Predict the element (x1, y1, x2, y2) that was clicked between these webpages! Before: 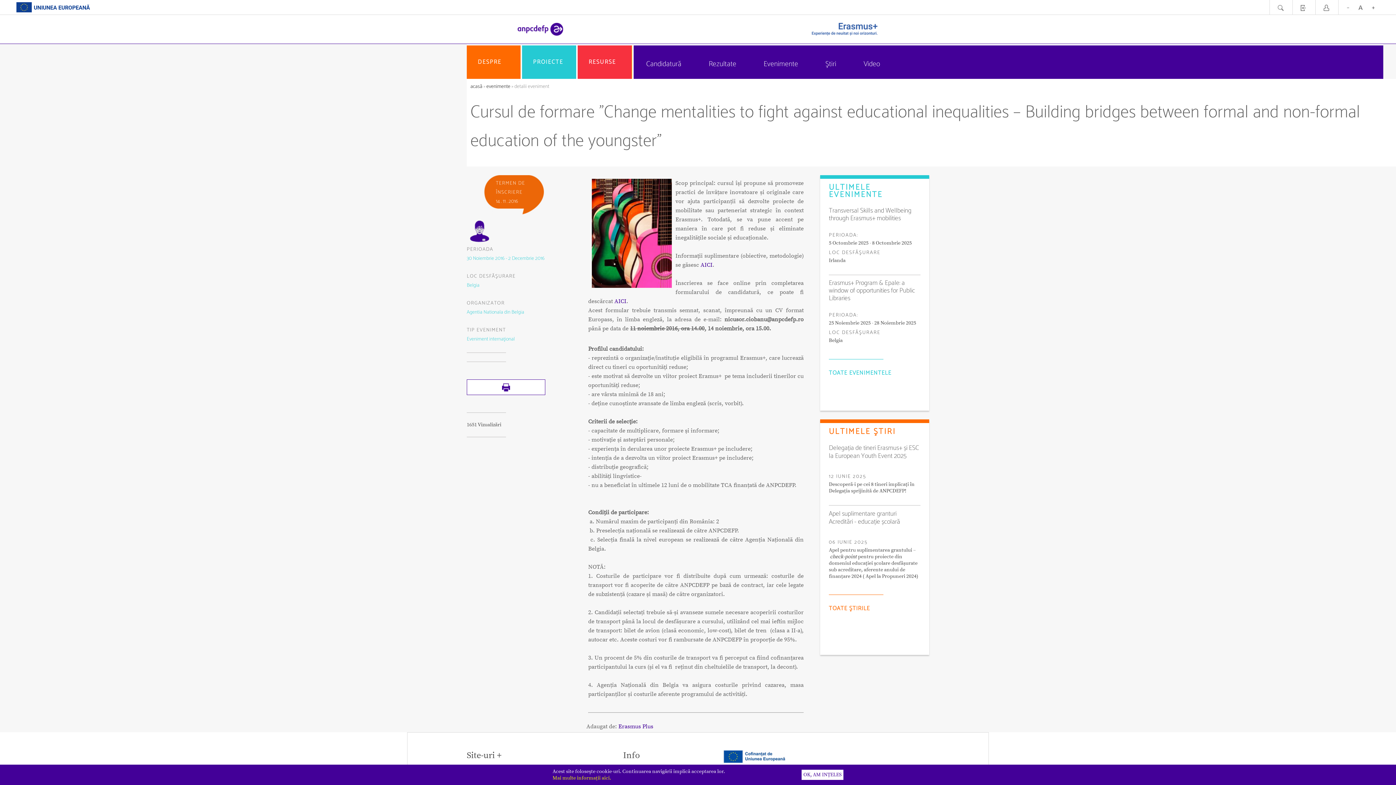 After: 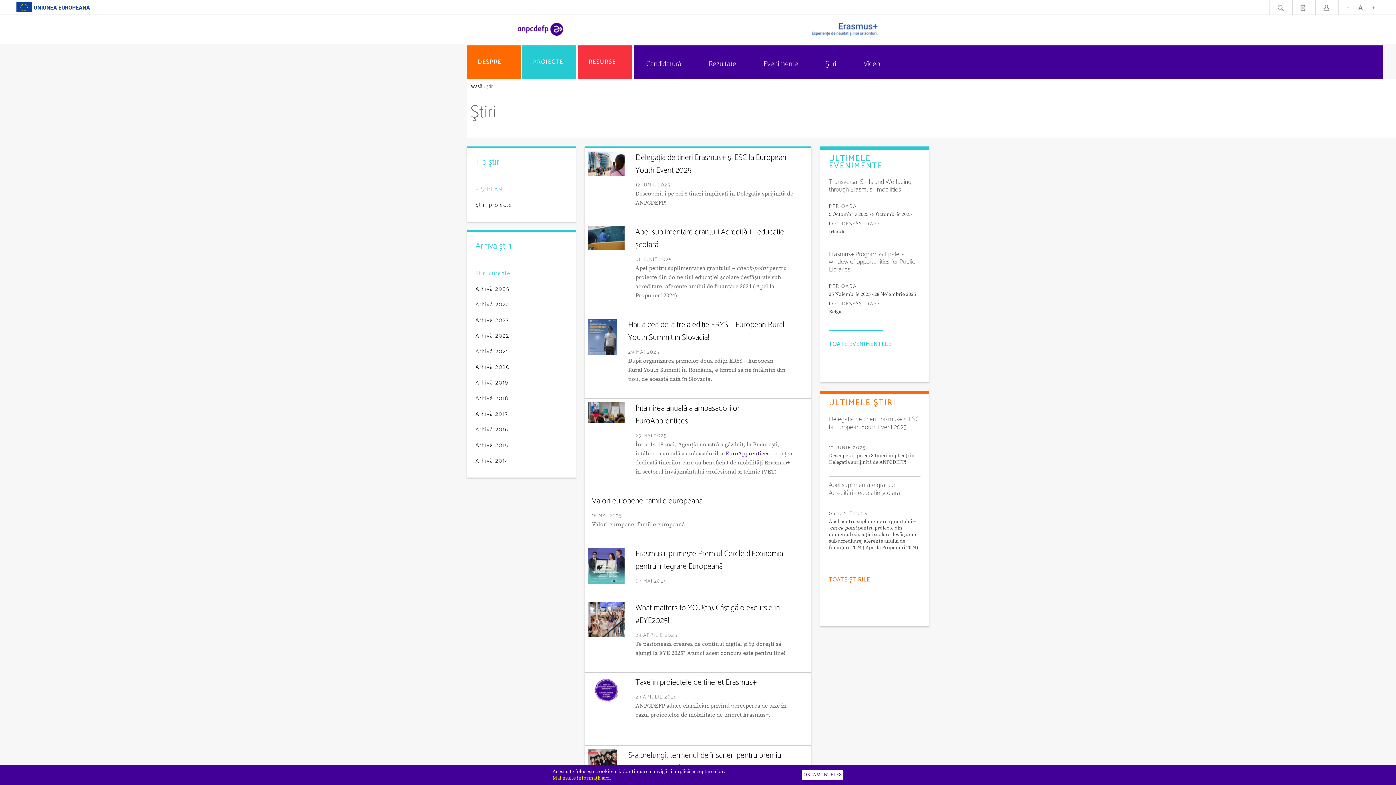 Action: label: Ştiri bbox: (825, 58, 836, 70)